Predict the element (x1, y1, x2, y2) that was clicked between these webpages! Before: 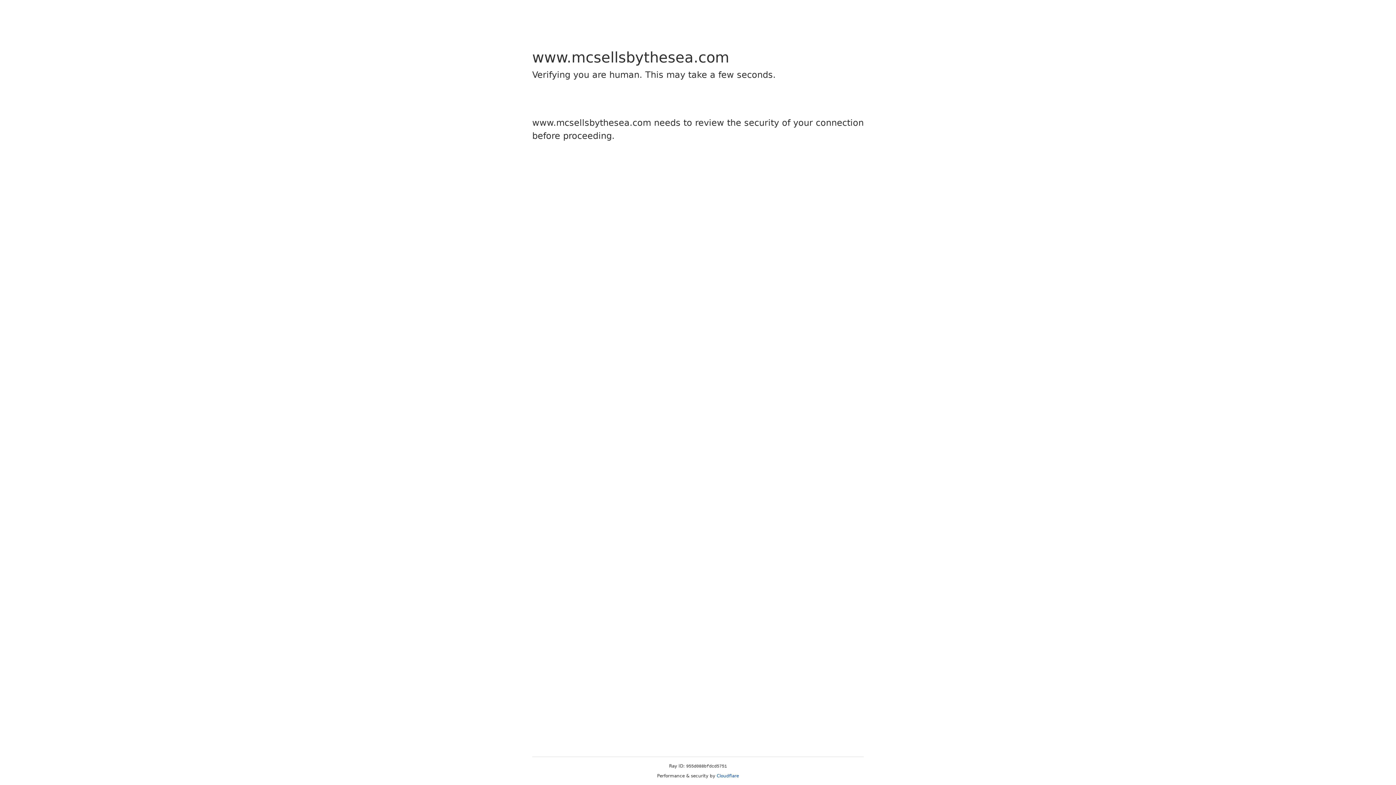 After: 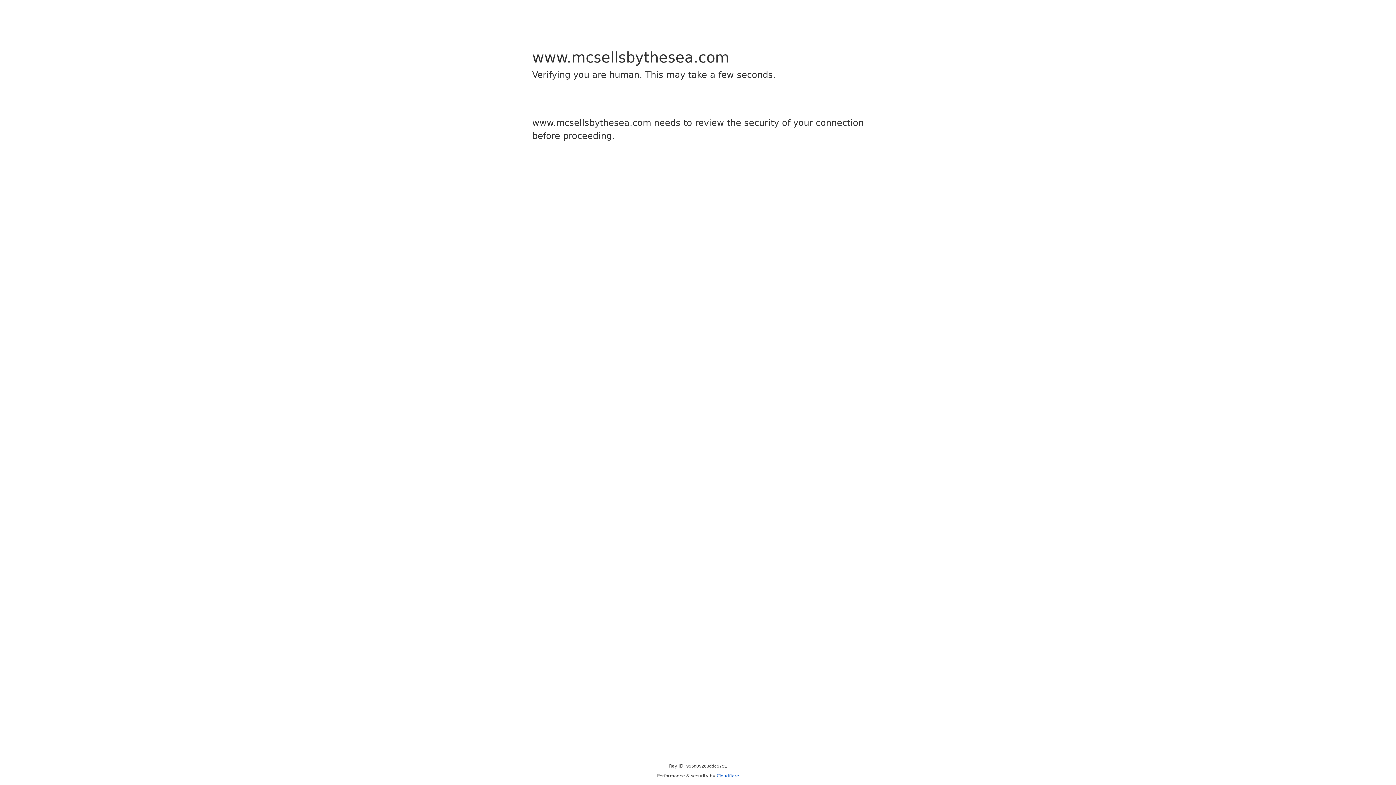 Action: label: Cloudflare bbox: (716, 773, 739, 778)